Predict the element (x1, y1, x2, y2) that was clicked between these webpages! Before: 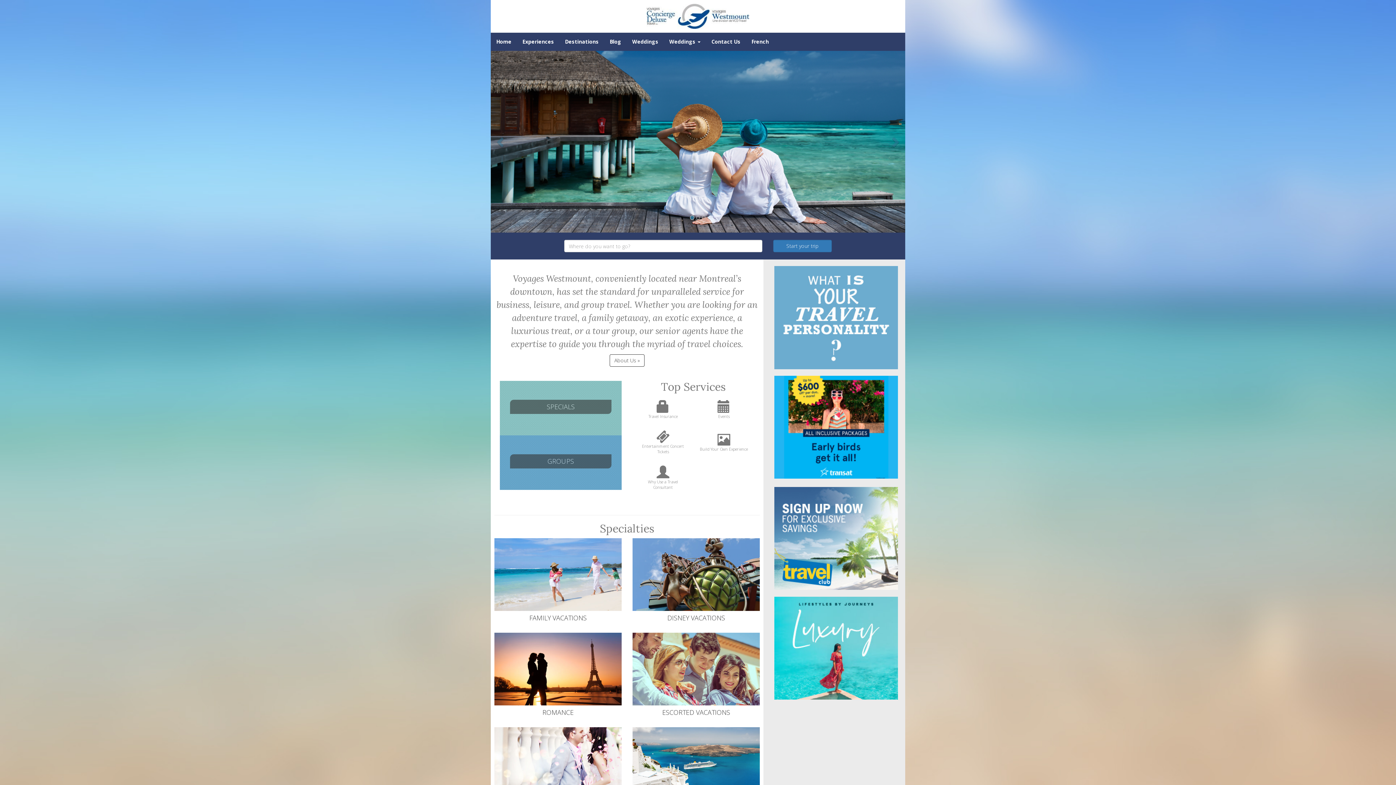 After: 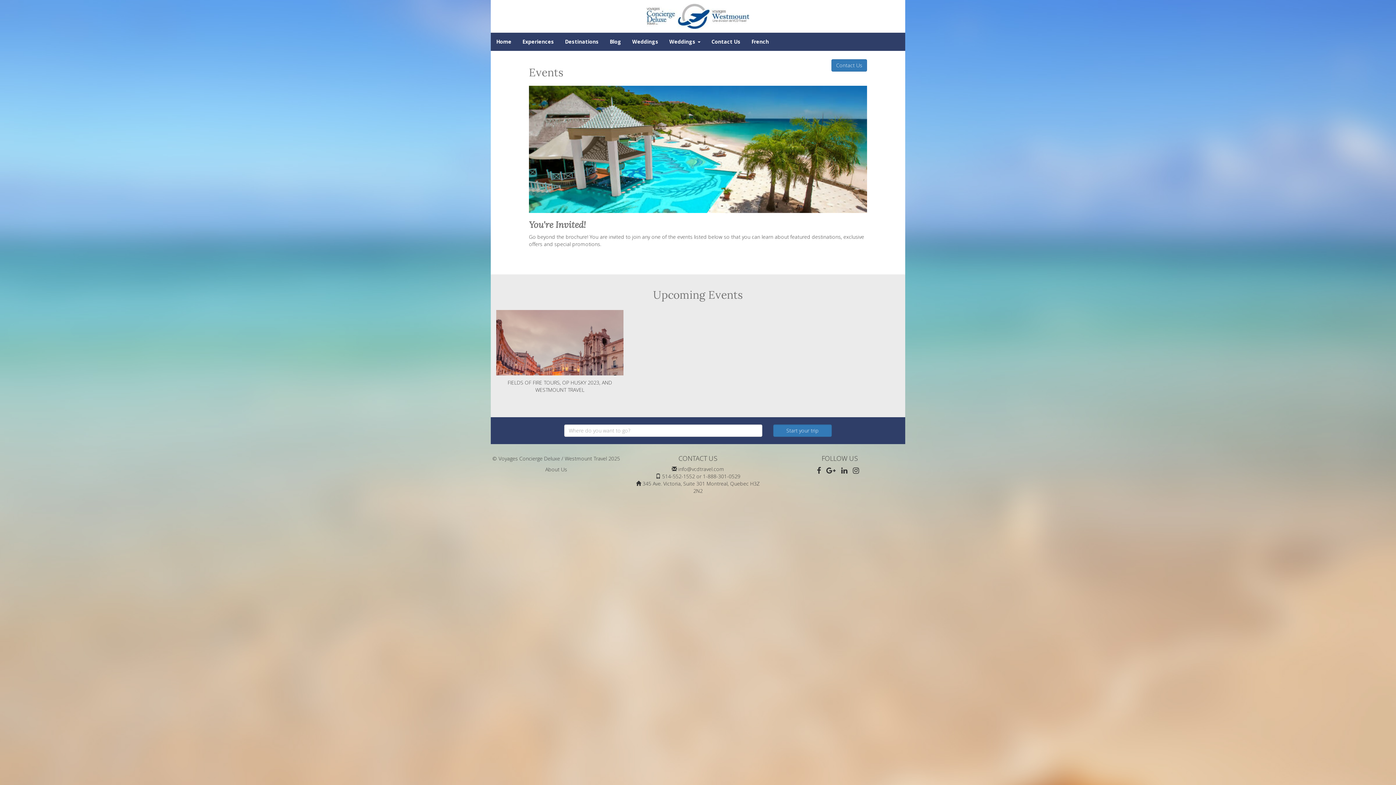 Action: label: Events bbox: (699, 408, 749, 419)